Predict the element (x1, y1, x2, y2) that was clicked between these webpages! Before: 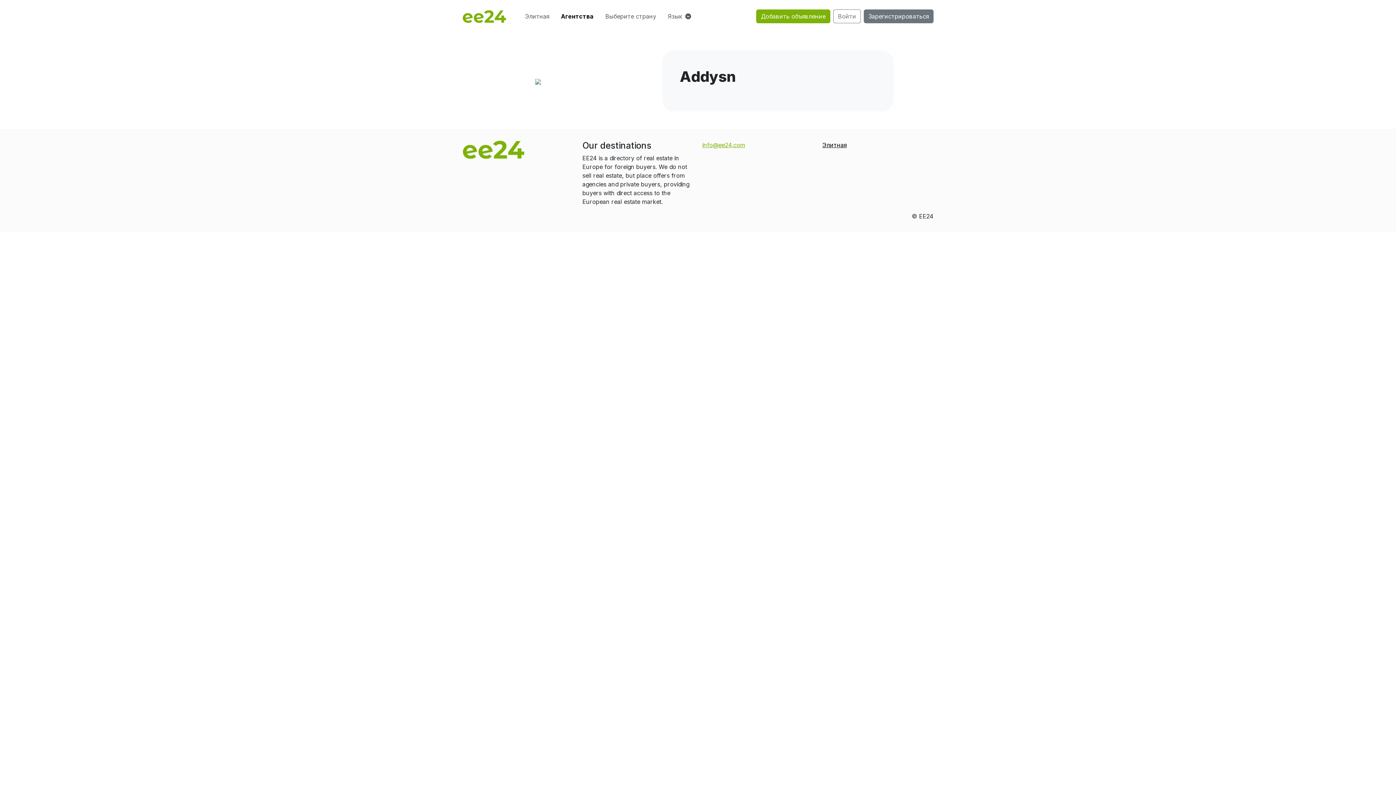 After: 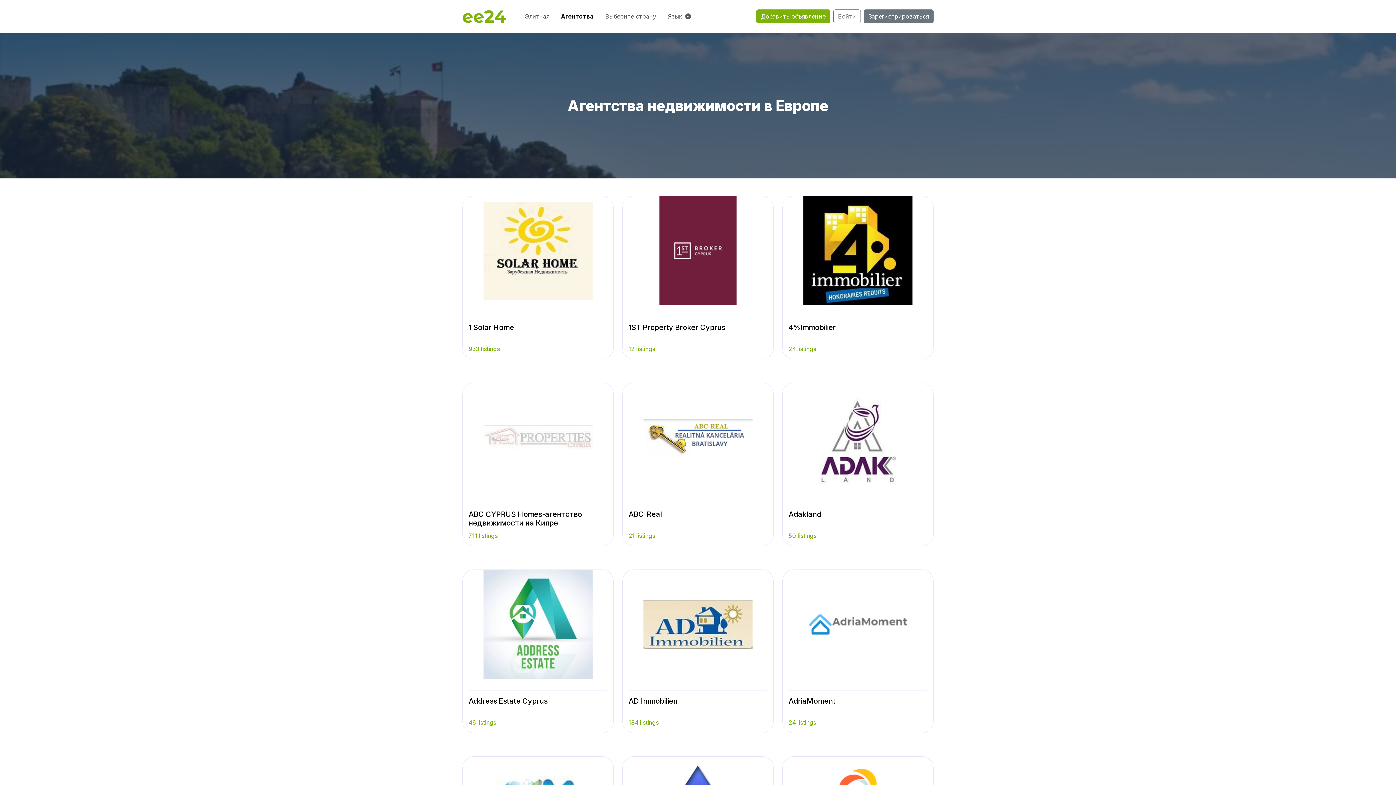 Action: label: Агентства bbox: (555, 9, 599, 23)